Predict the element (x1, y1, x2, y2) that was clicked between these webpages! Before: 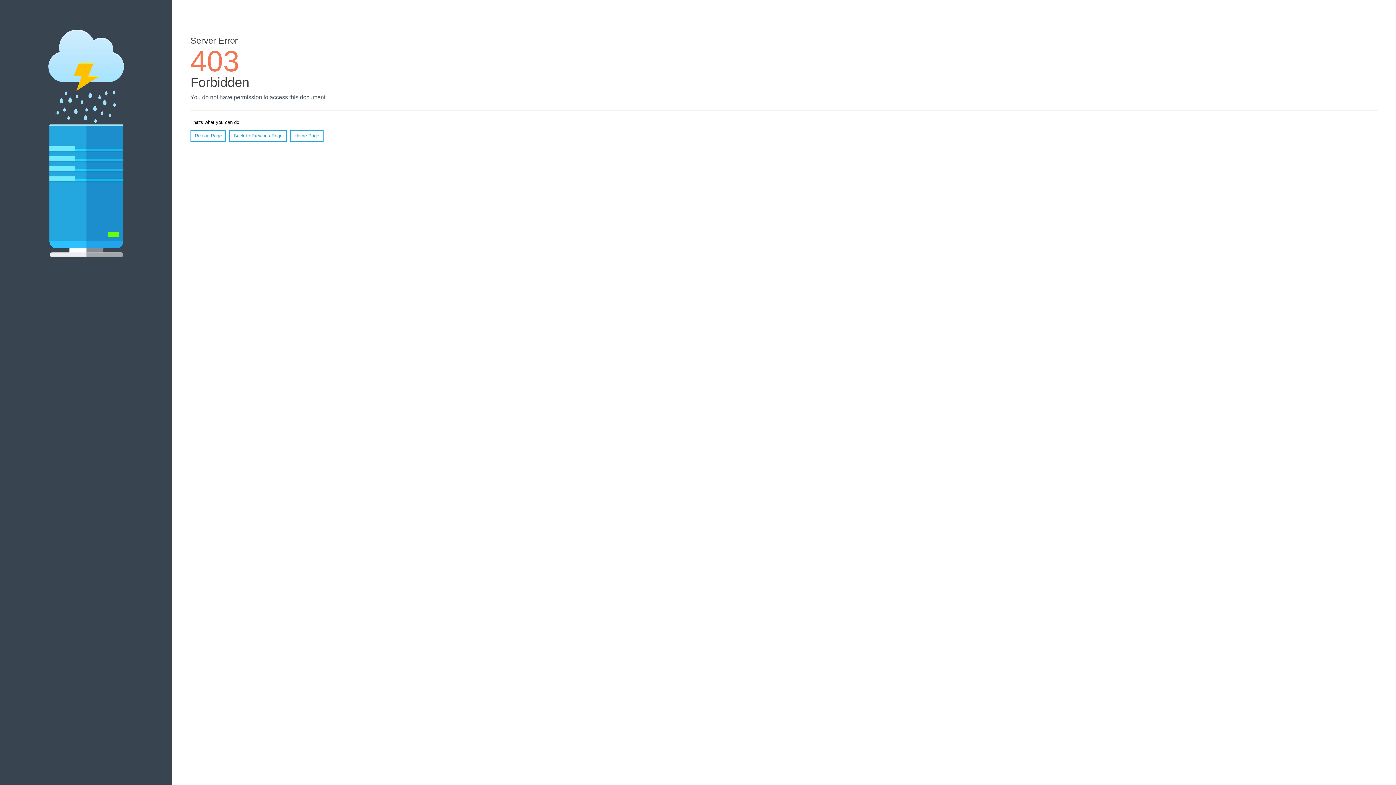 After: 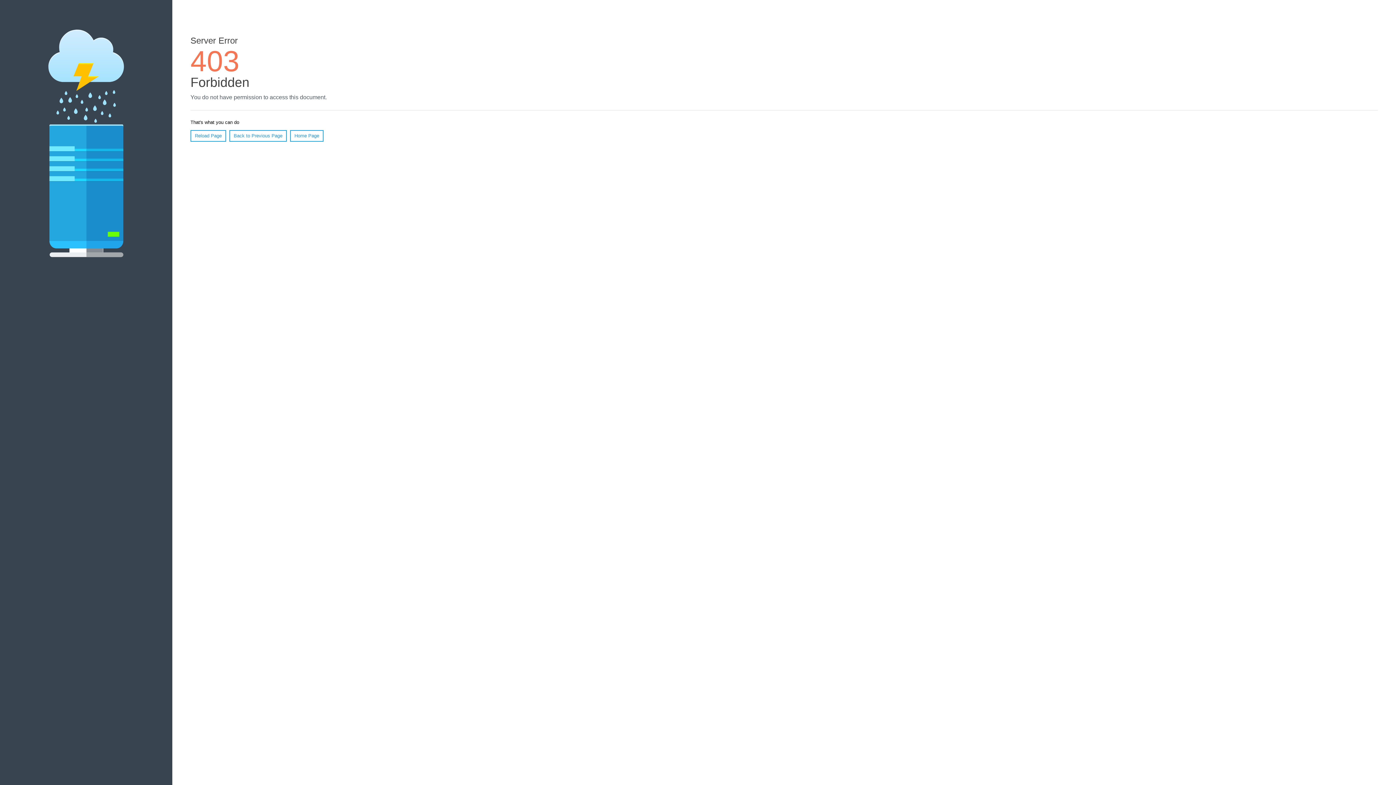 Action: label: Reload Page bbox: (190, 130, 226, 141)